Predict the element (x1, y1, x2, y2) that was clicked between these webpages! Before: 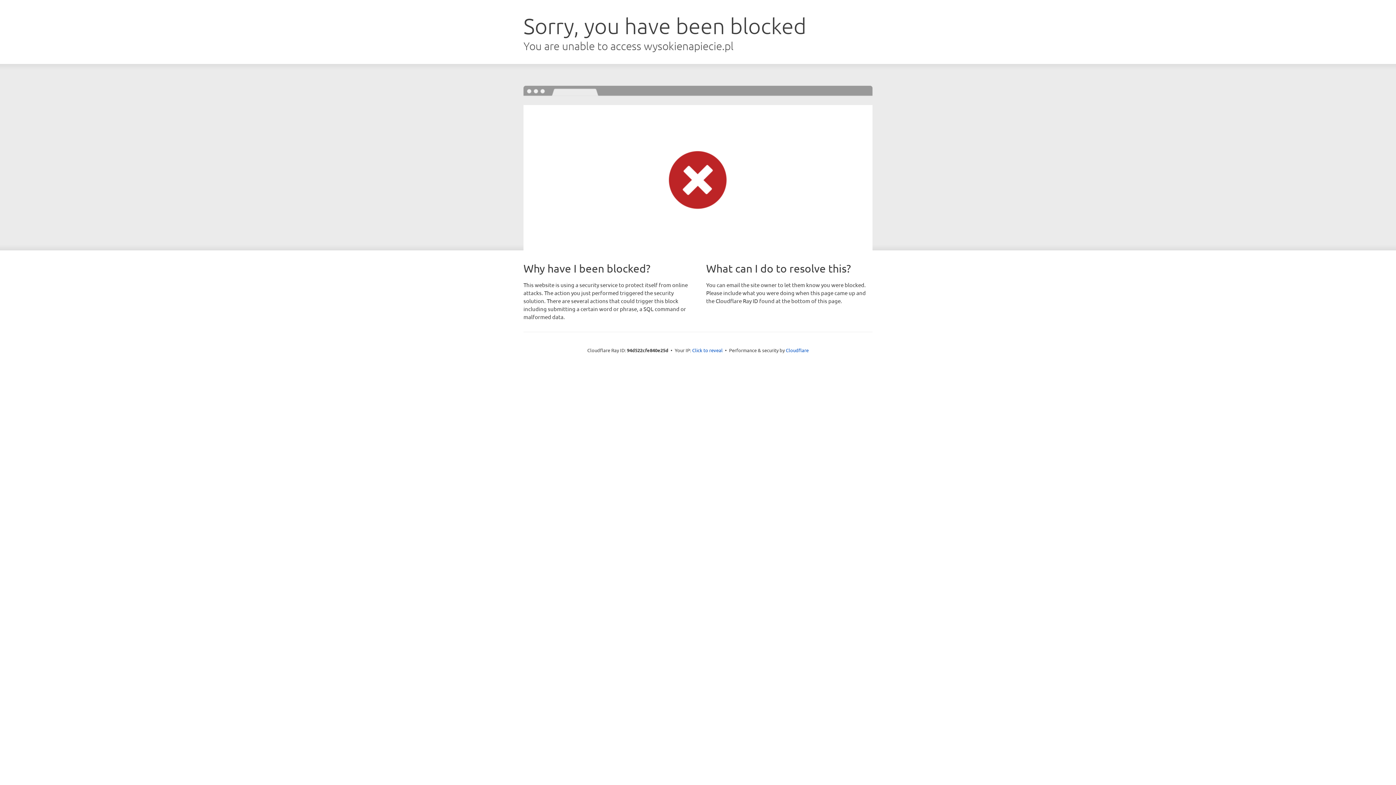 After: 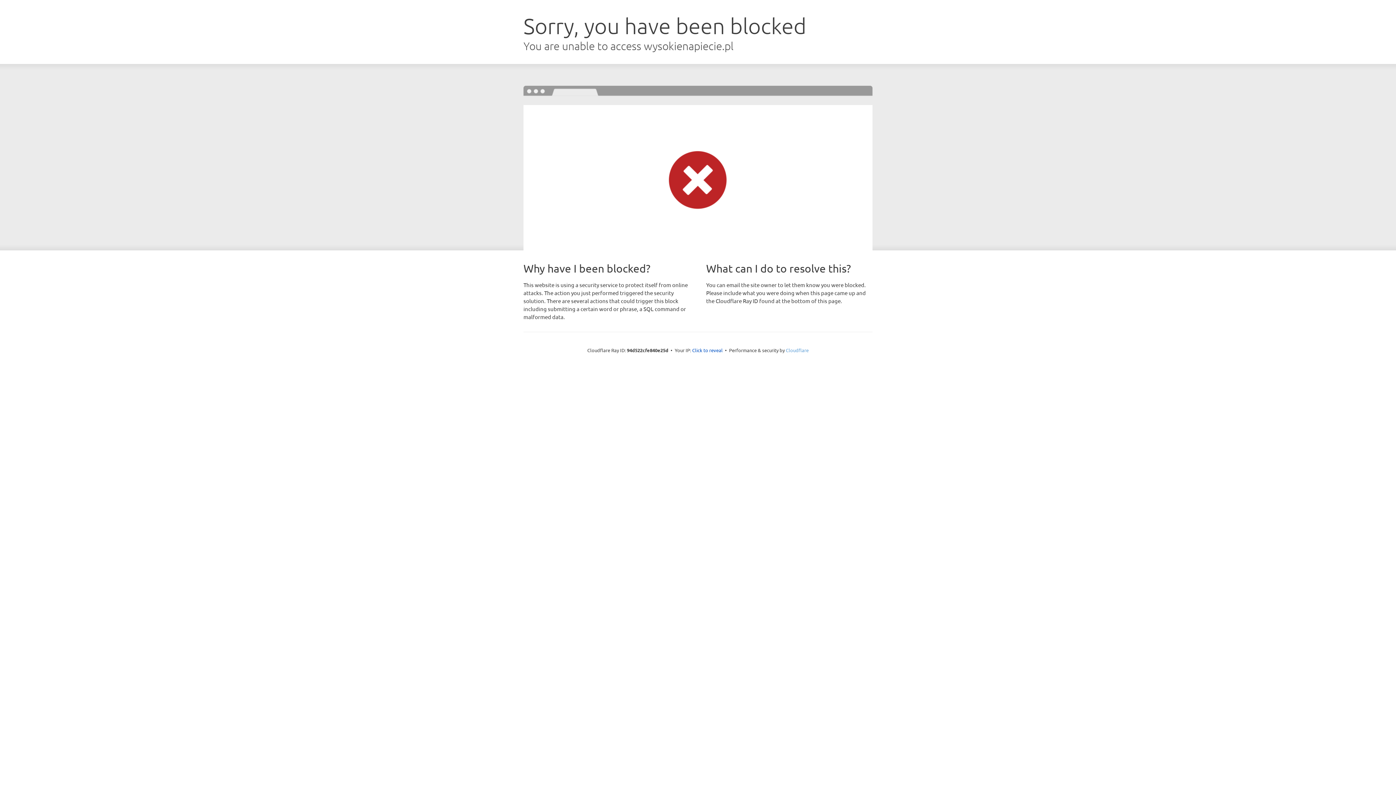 Action: label: Cloudflare bbox: (786, 347, 808, 353)